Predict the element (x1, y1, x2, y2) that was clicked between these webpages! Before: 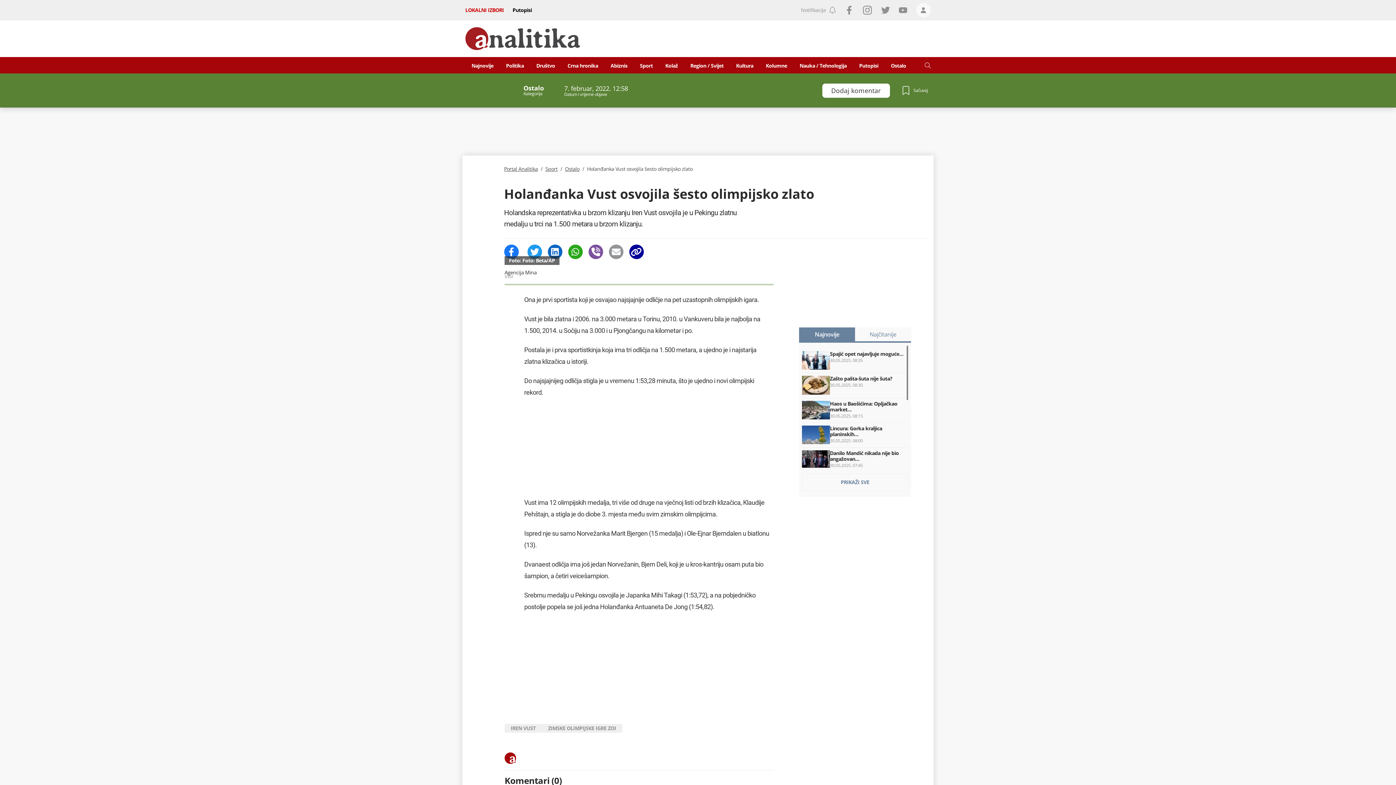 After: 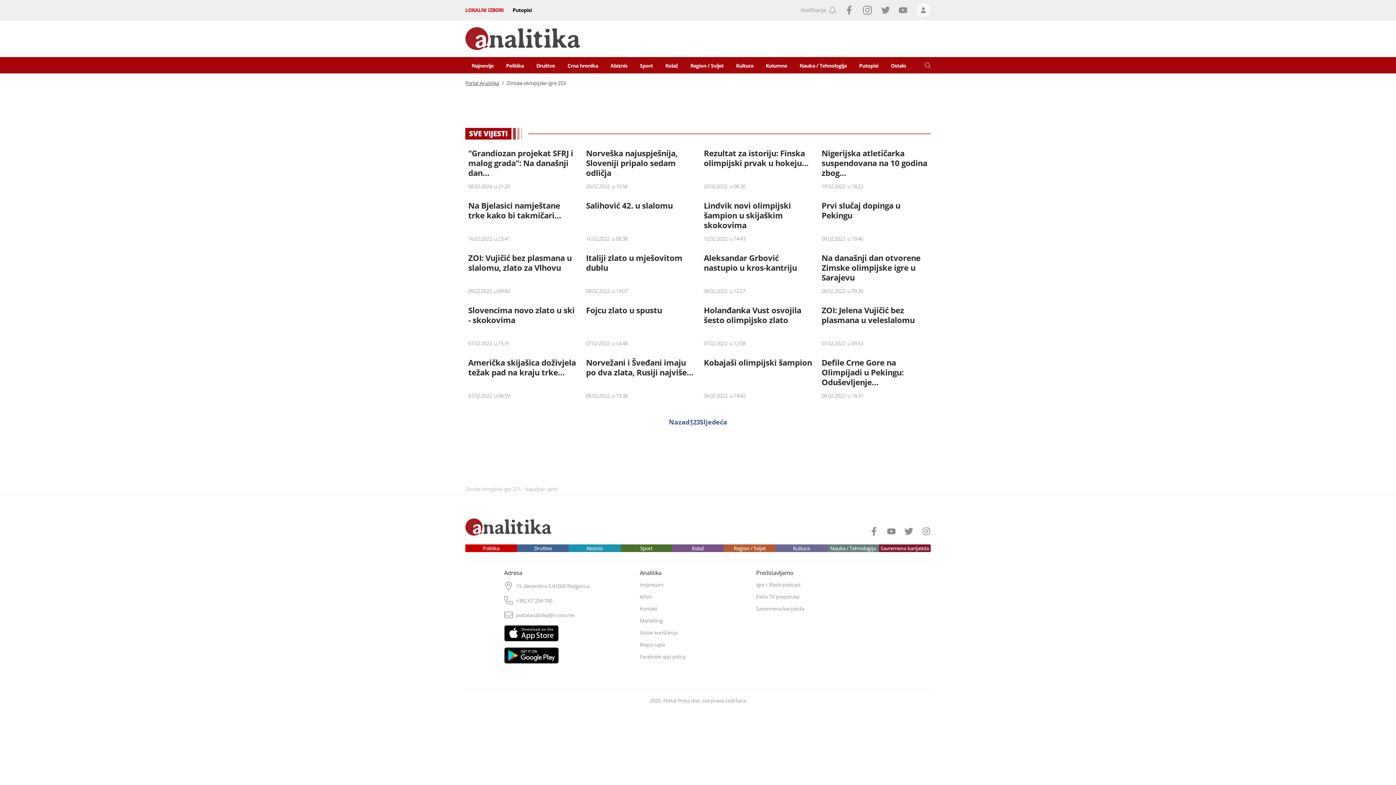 Action: label: ZIMSKE OLIMPIJSKE IGRE ZOI bbox: (542, 724, 622, 733)